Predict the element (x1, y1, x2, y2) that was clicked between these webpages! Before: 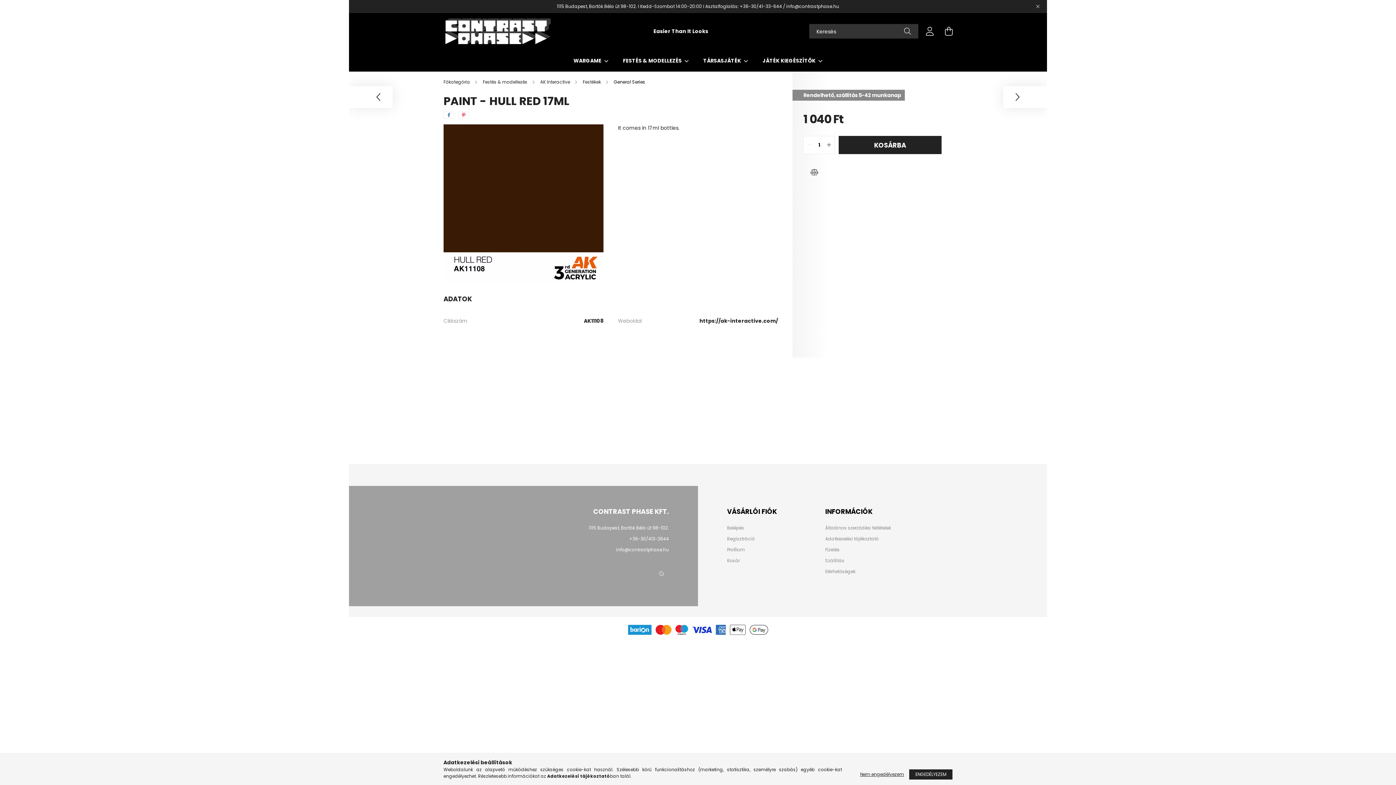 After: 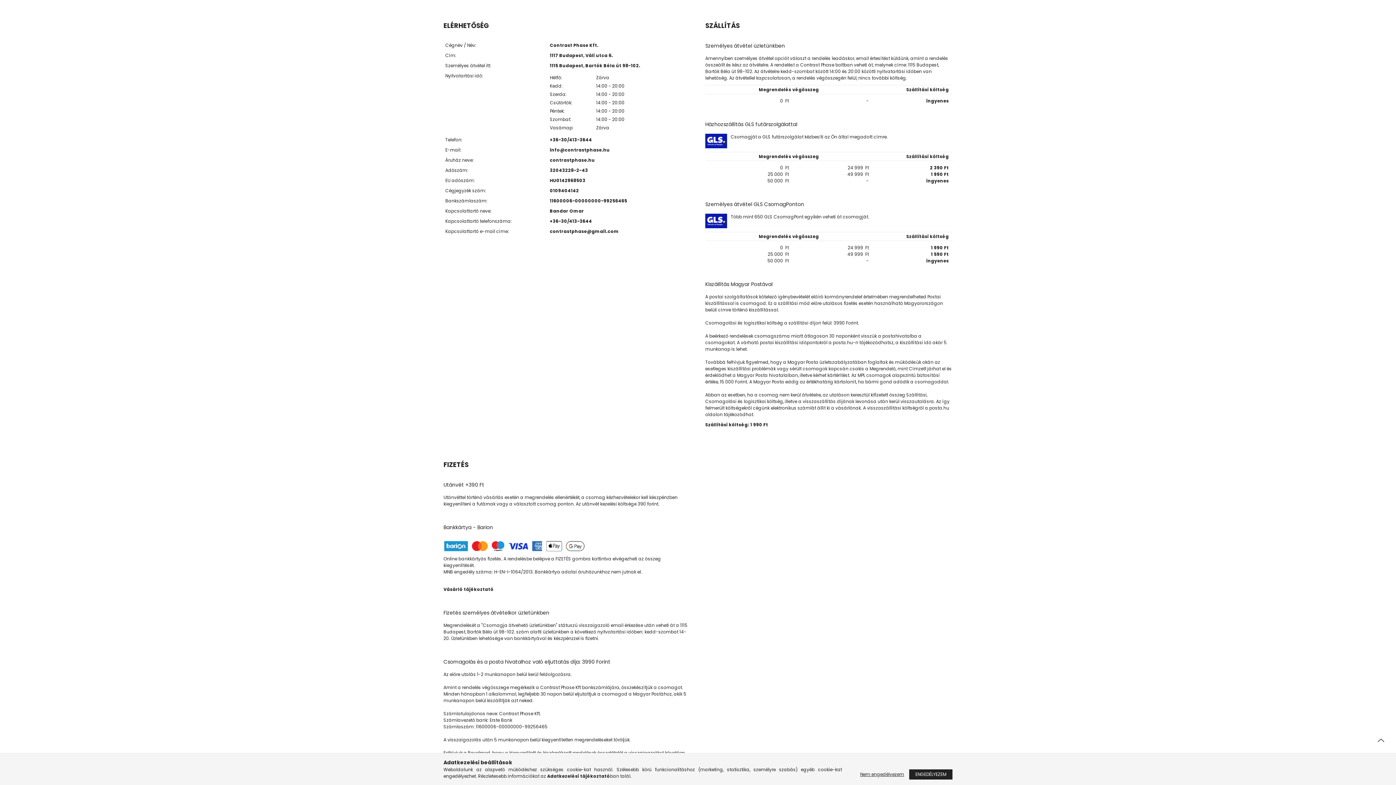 Action: label: Szállítás bbox: (825, 558, 844, 563)